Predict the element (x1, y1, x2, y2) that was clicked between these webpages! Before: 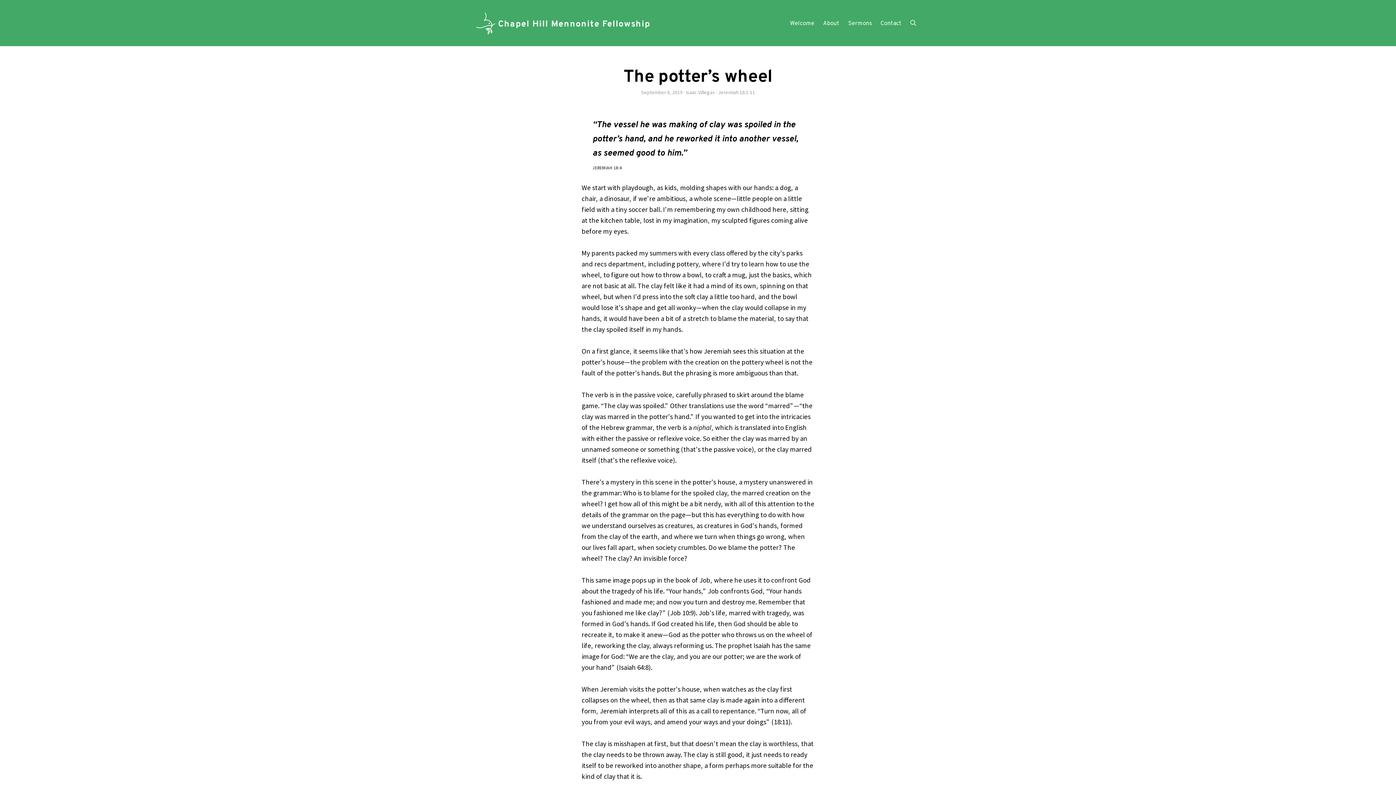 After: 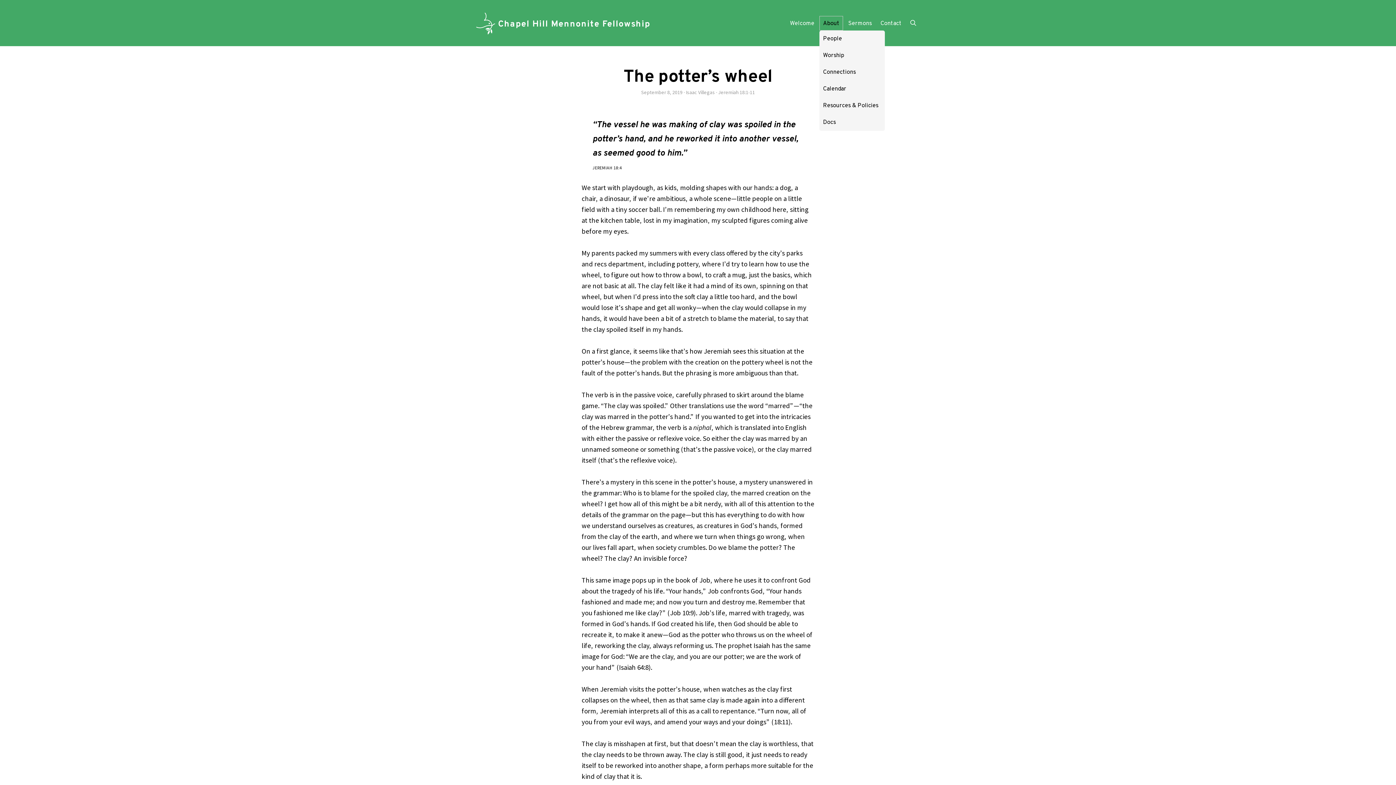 Action: bbox: (819, 16, 843, 30) label: About